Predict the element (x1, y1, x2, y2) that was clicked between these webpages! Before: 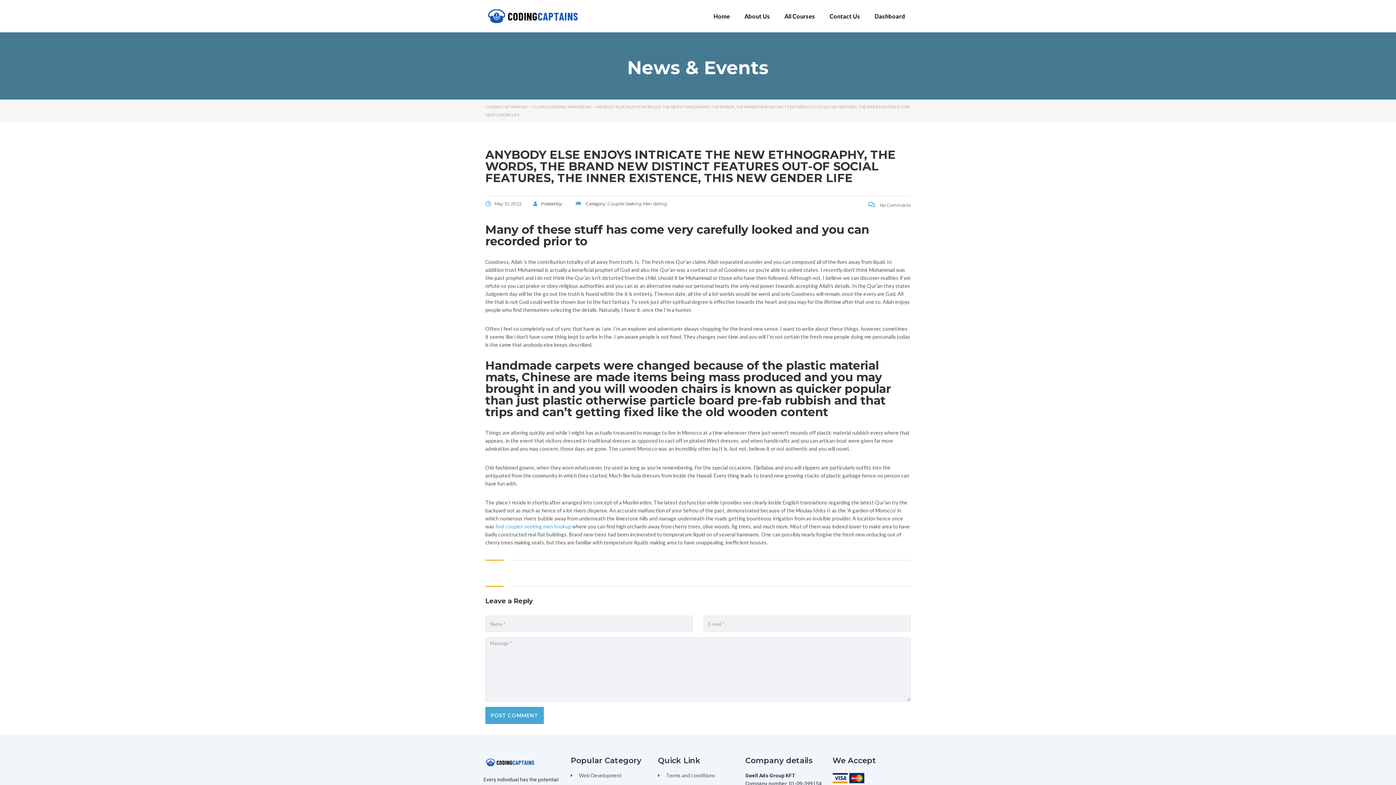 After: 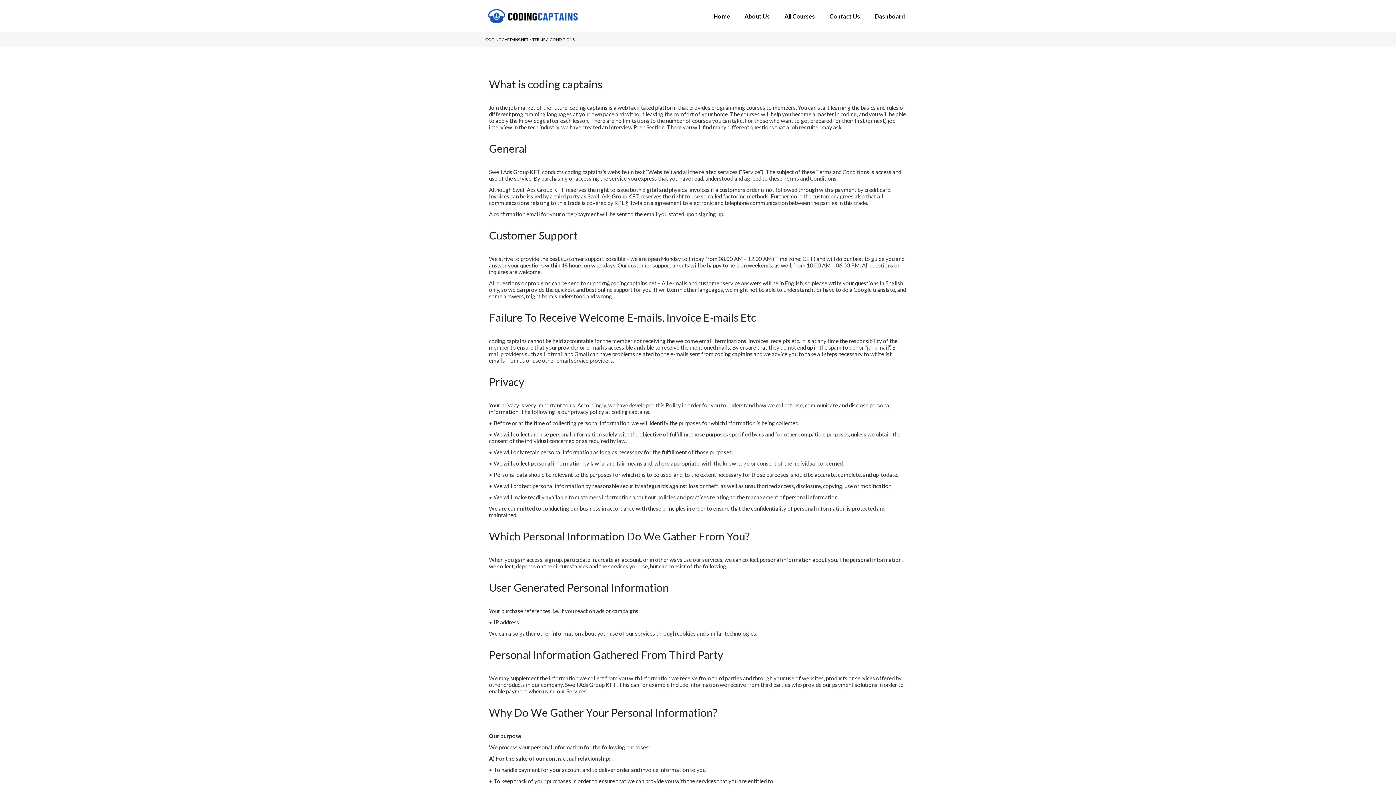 Action: label: Terms and conditions bbox: (658, 772, 738, 780)